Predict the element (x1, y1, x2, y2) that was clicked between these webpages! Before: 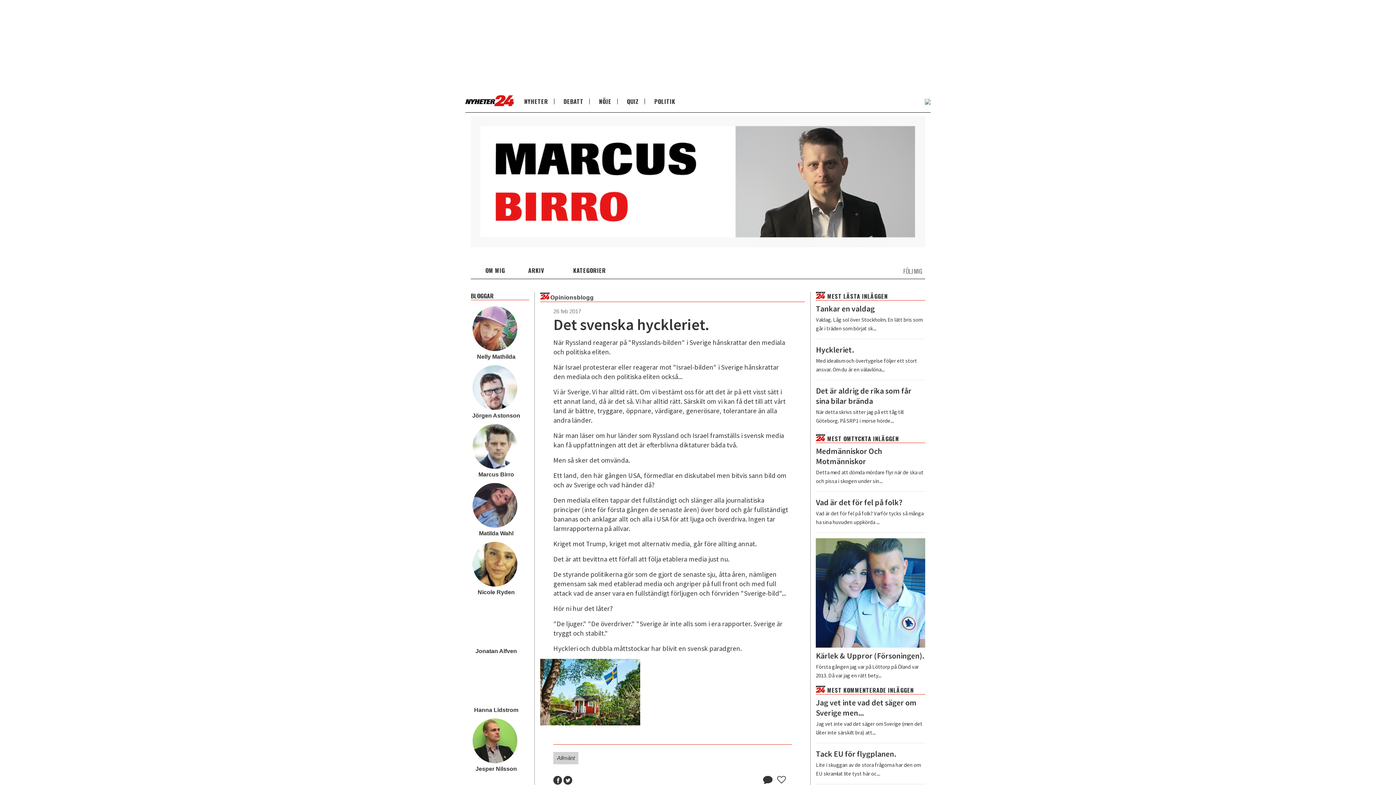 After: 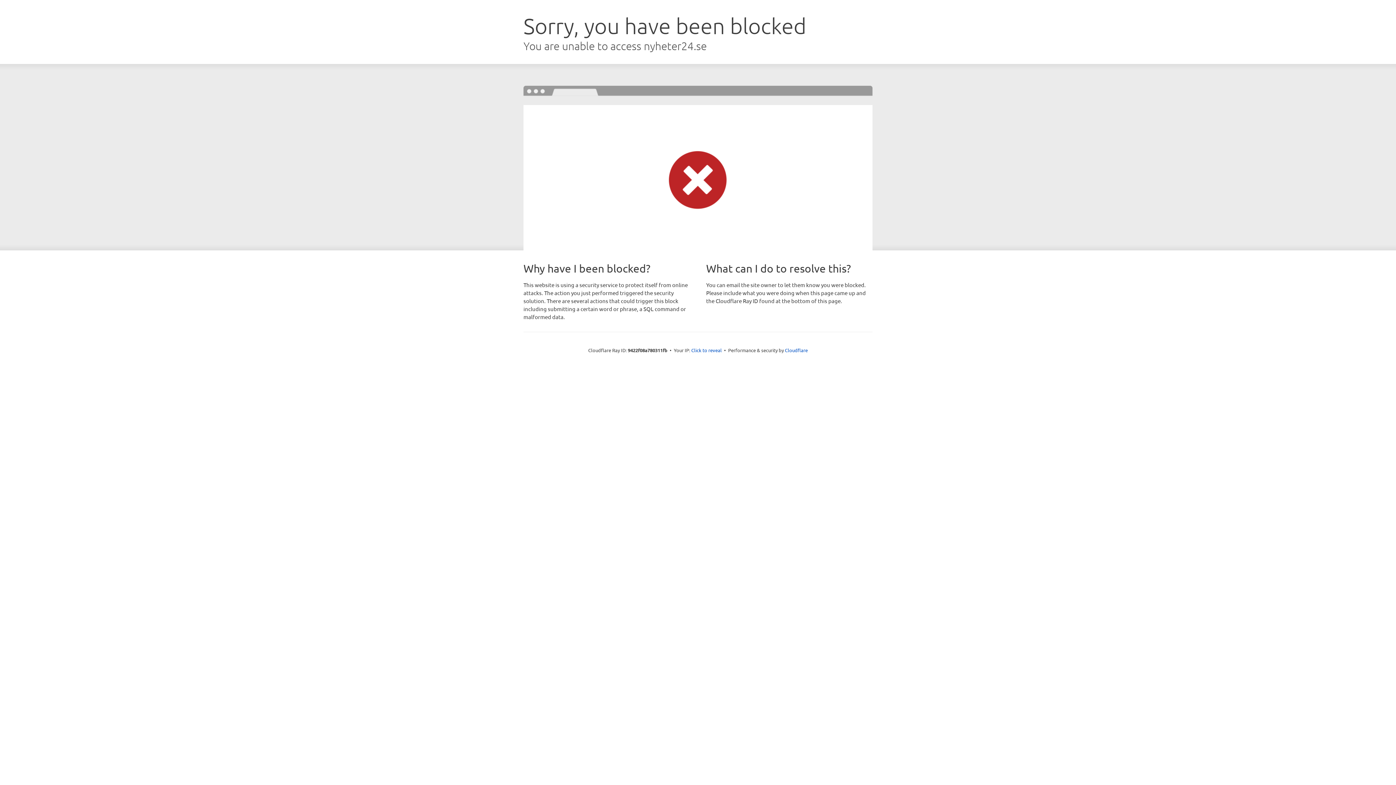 Action: label: NYHETER bbox: (518, 98, 554, 104)